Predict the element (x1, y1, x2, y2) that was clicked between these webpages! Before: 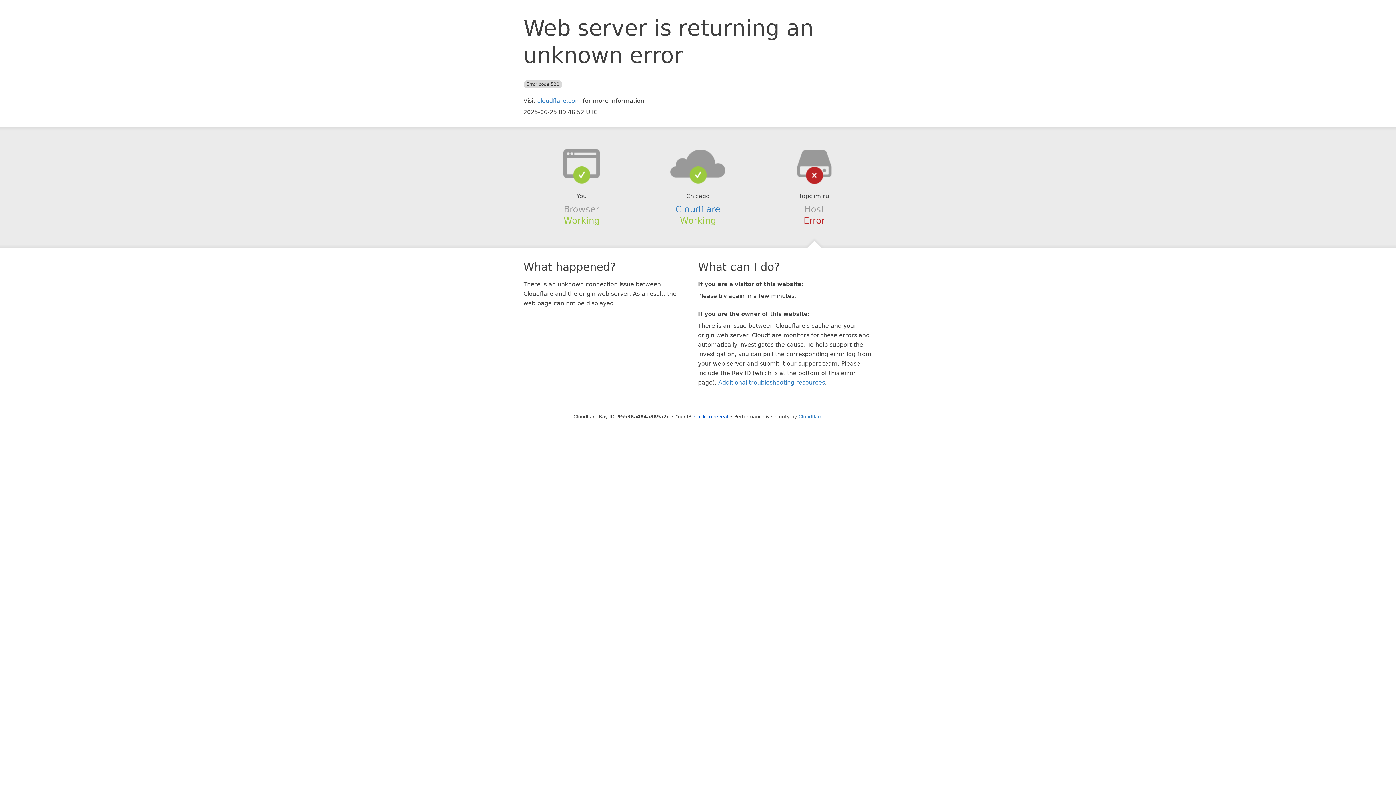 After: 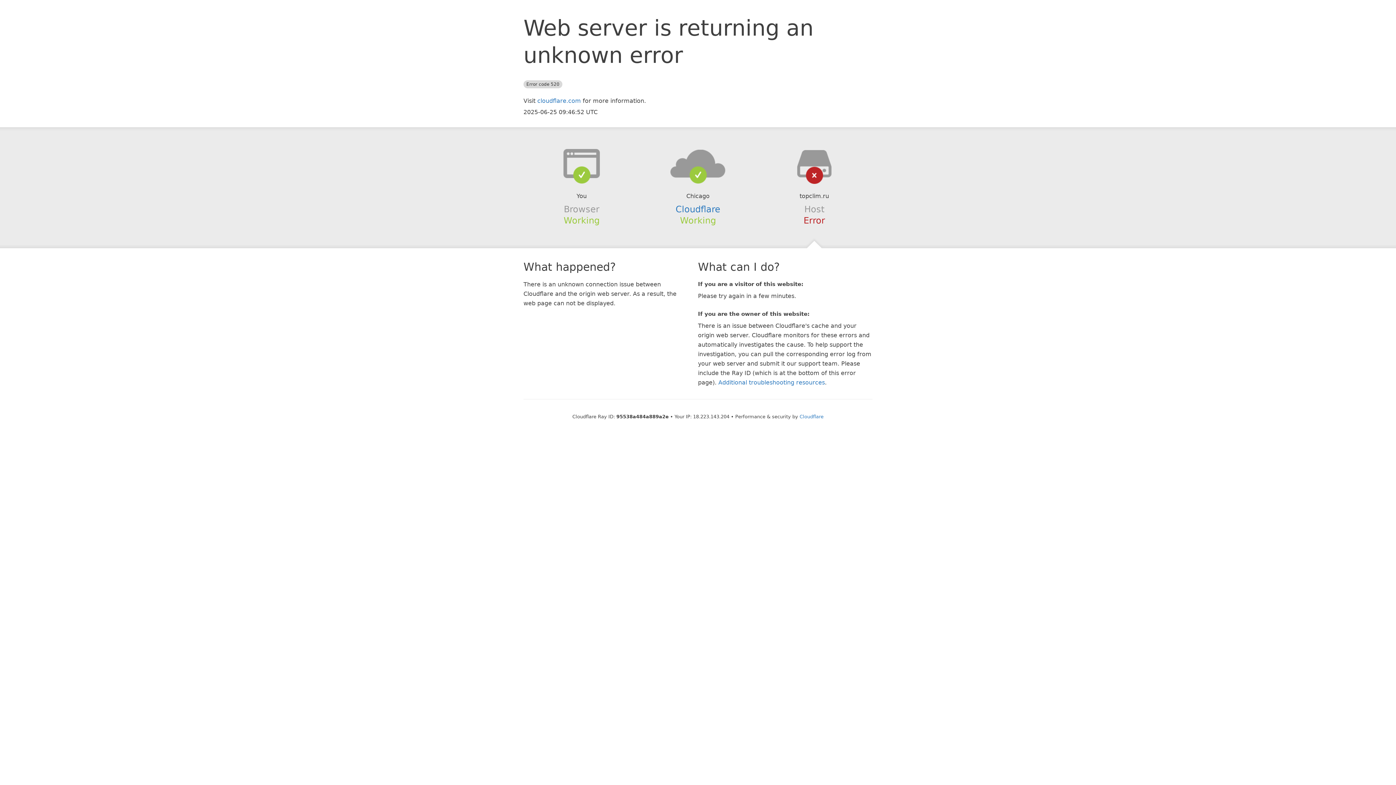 Action: bbox: (694, 414, 728, 419) label: Click to reveal